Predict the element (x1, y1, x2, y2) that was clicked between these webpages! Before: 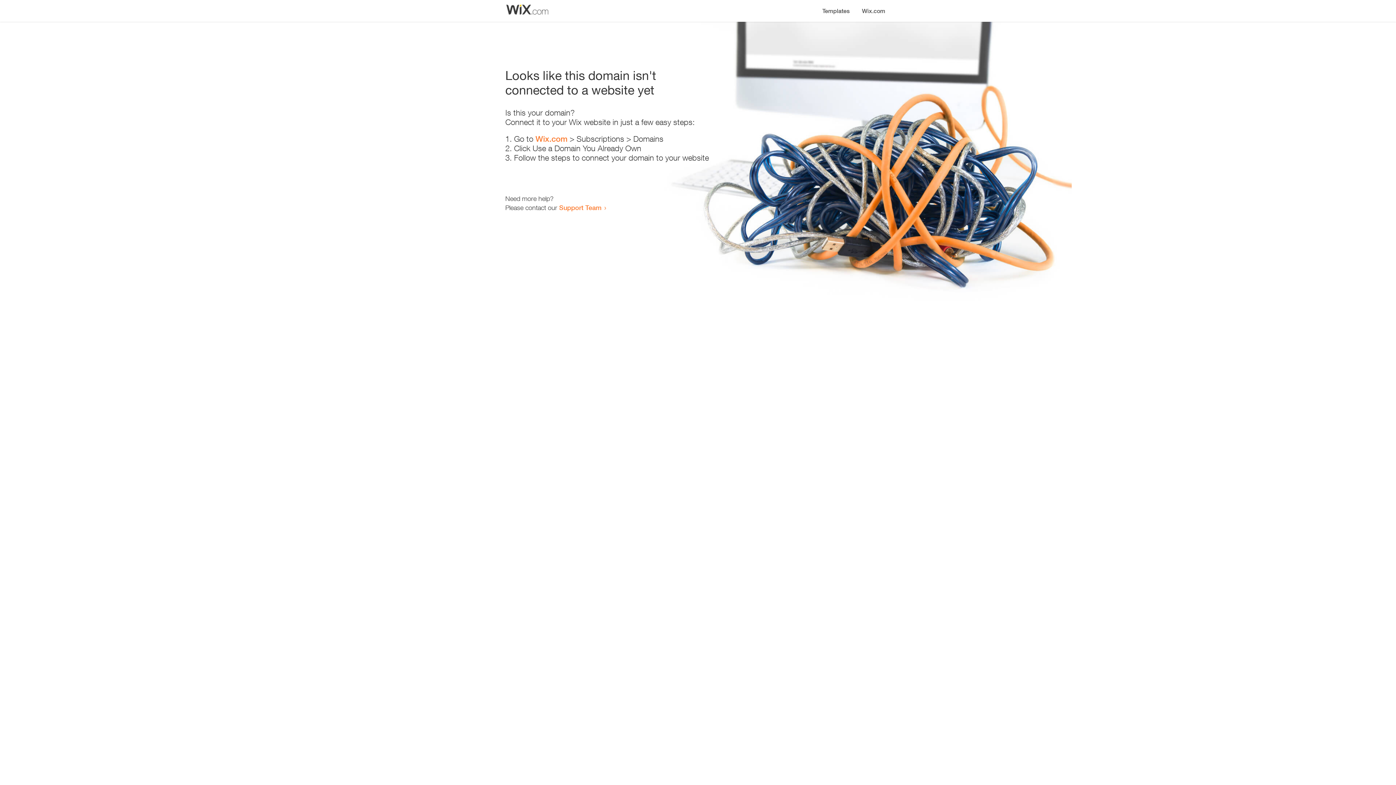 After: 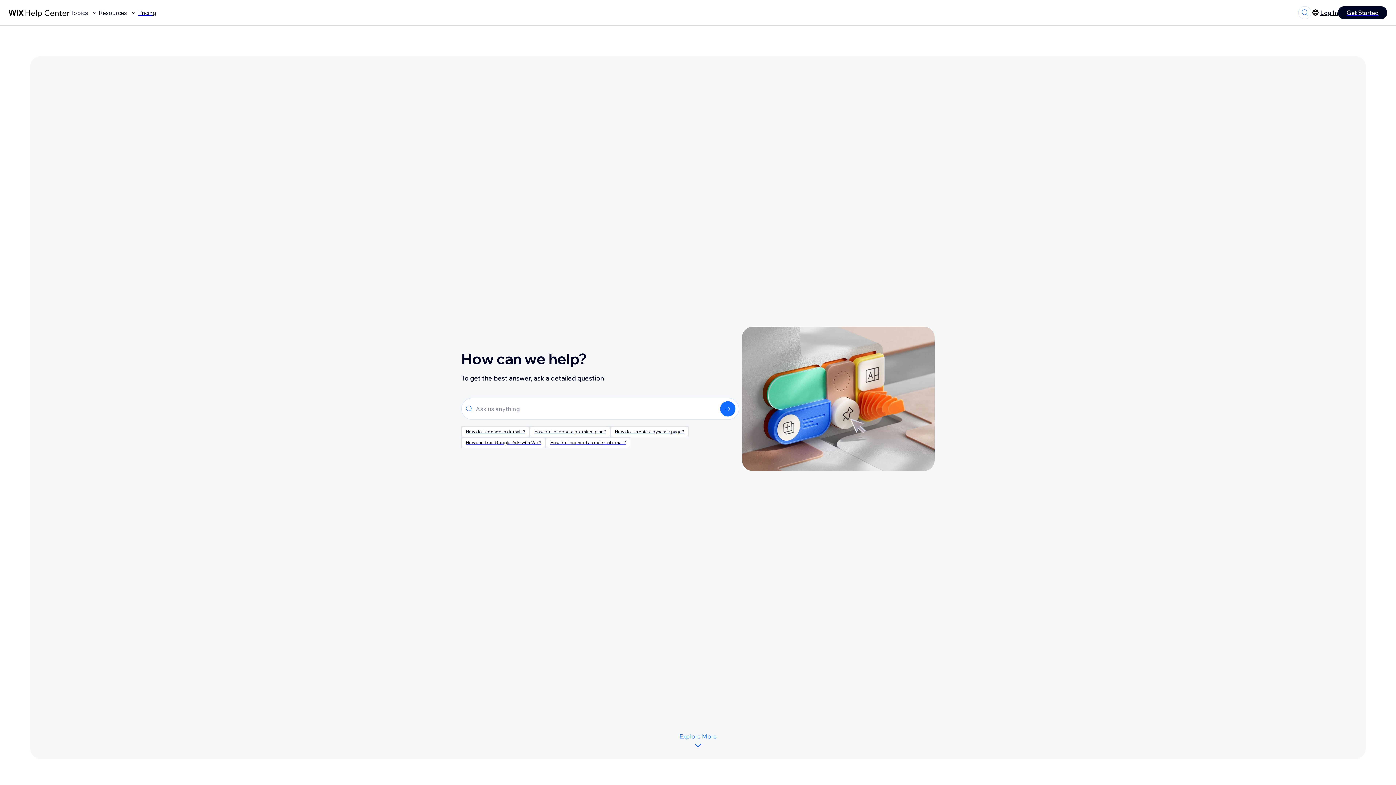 Action: bbox: (559, 203, 601, 211) label: Support Team